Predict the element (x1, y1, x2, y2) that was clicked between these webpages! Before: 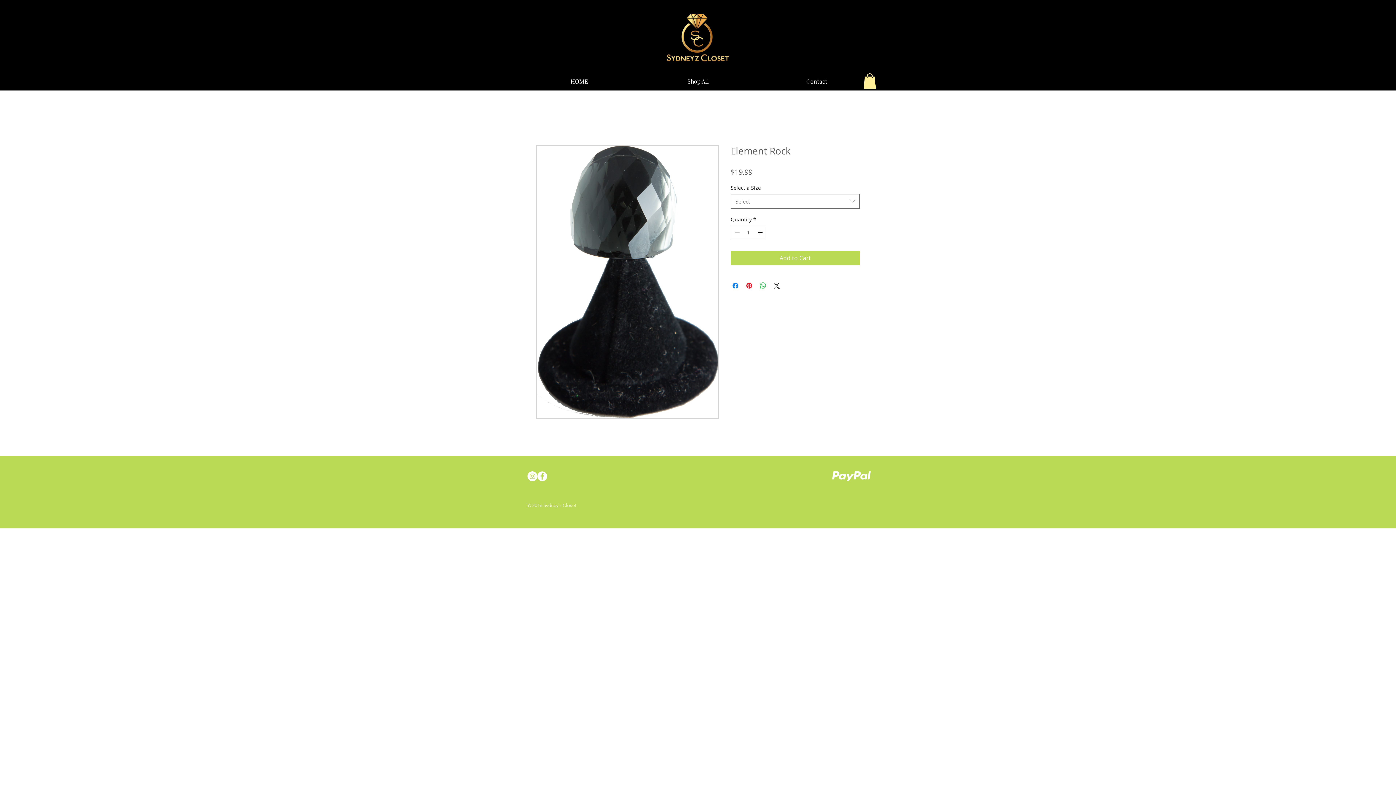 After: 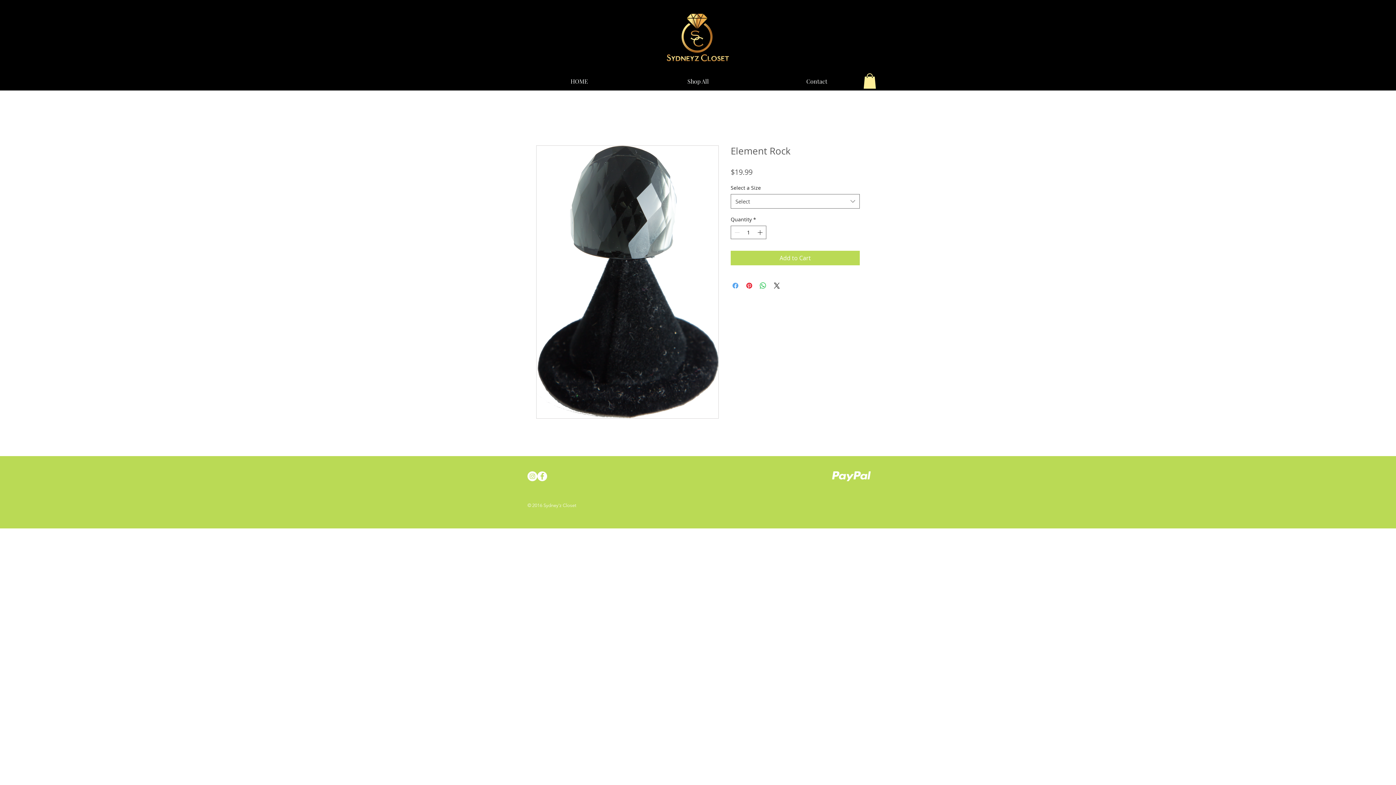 Action: bbox: (731, 281, 740, 290) label: Share on Facebook